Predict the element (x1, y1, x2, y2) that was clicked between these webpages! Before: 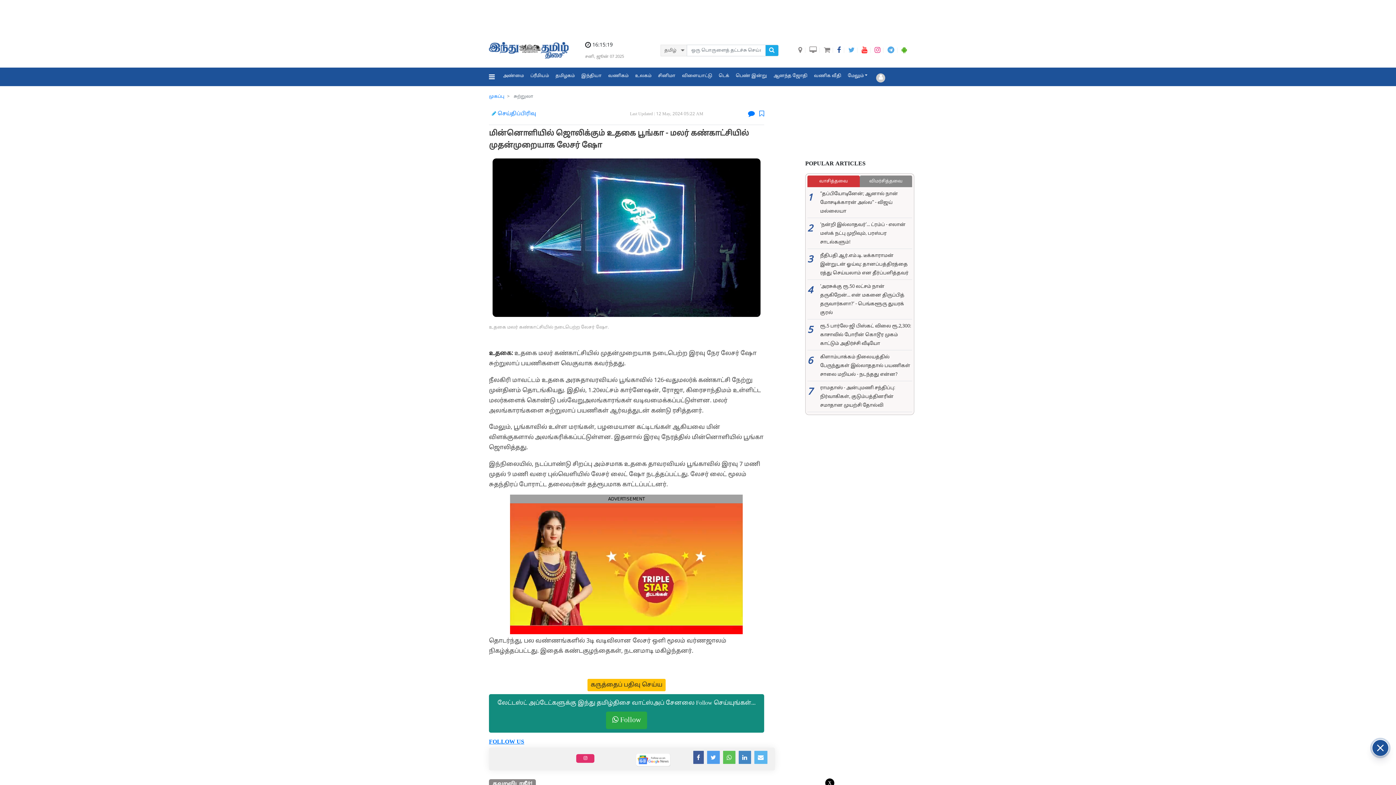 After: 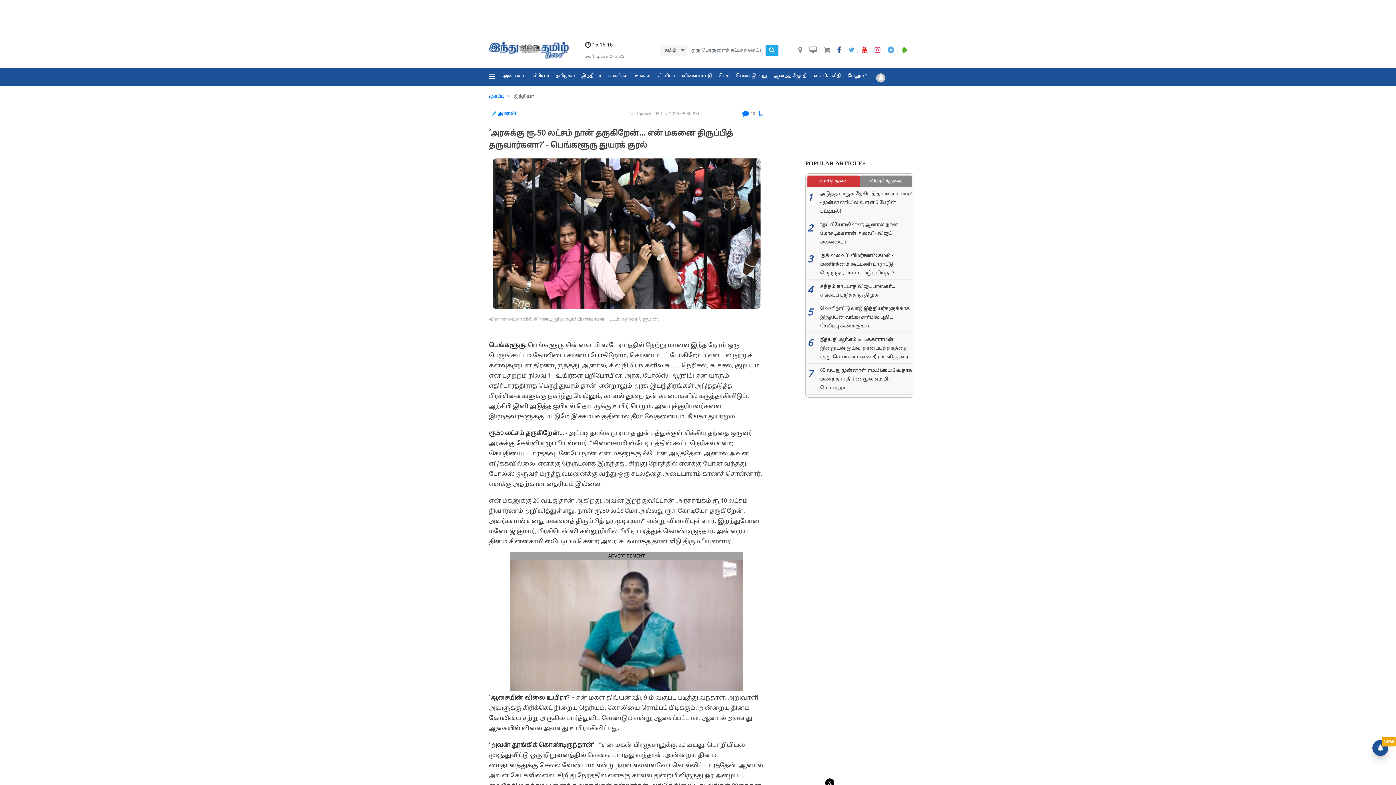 Action: bbox: (807, 282, 912, 317) label: 4

‘அரசுக்கு ரூ.50 லட்சம் நான் தருகிறேன்... என் மகனை திருப்பித் தருவார்களா?’ - பெங்களூரு துயரக் குரல்